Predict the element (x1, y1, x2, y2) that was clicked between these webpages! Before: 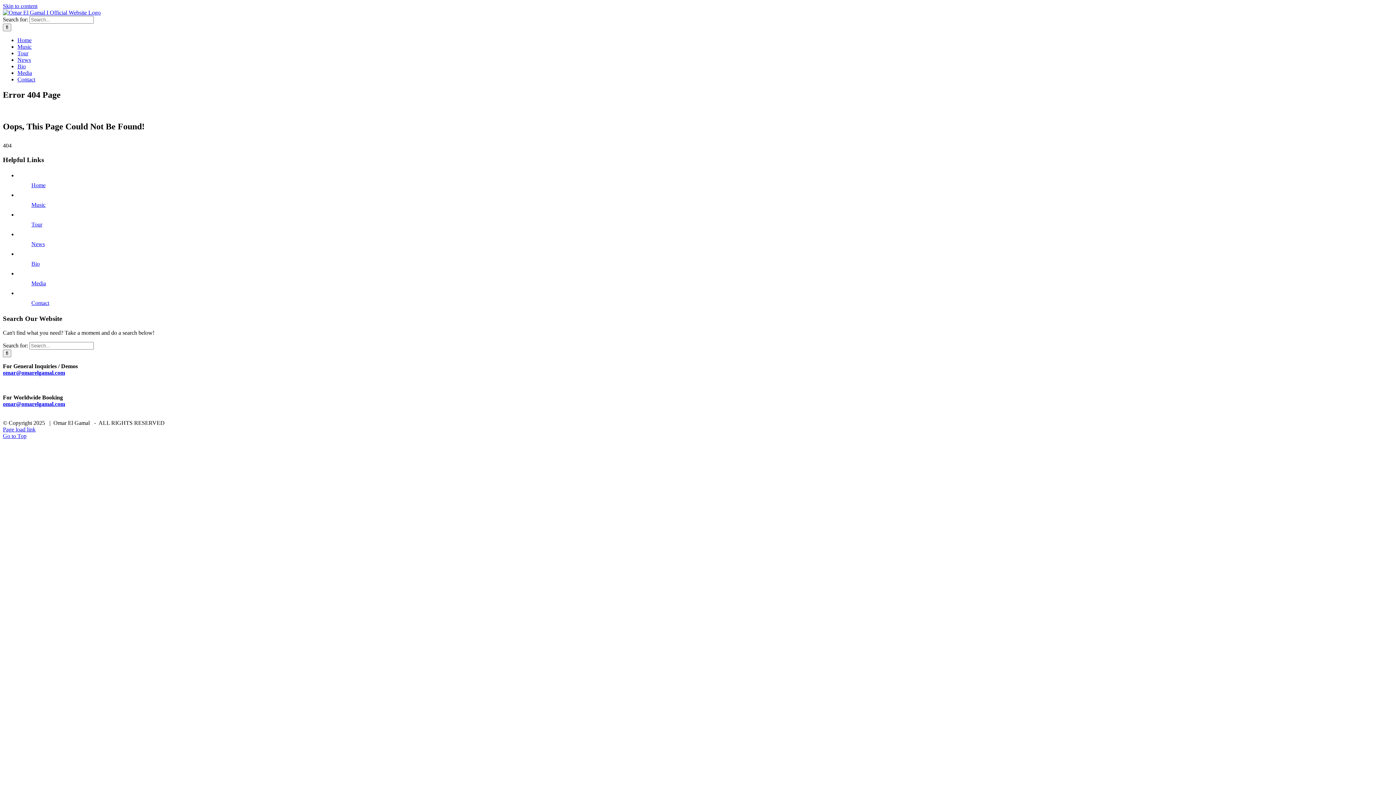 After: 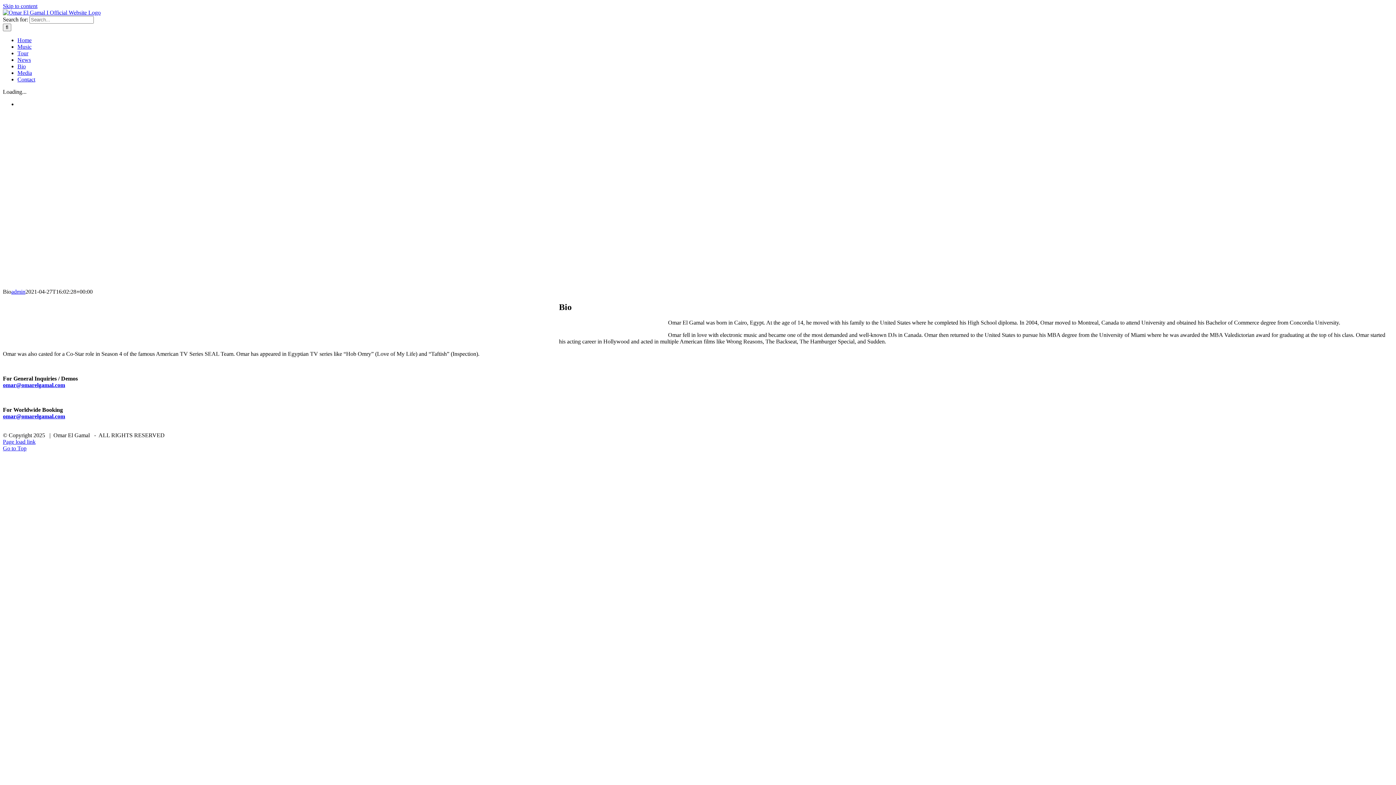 Action: label: Bio bbox: (31, 260, 39, 267)